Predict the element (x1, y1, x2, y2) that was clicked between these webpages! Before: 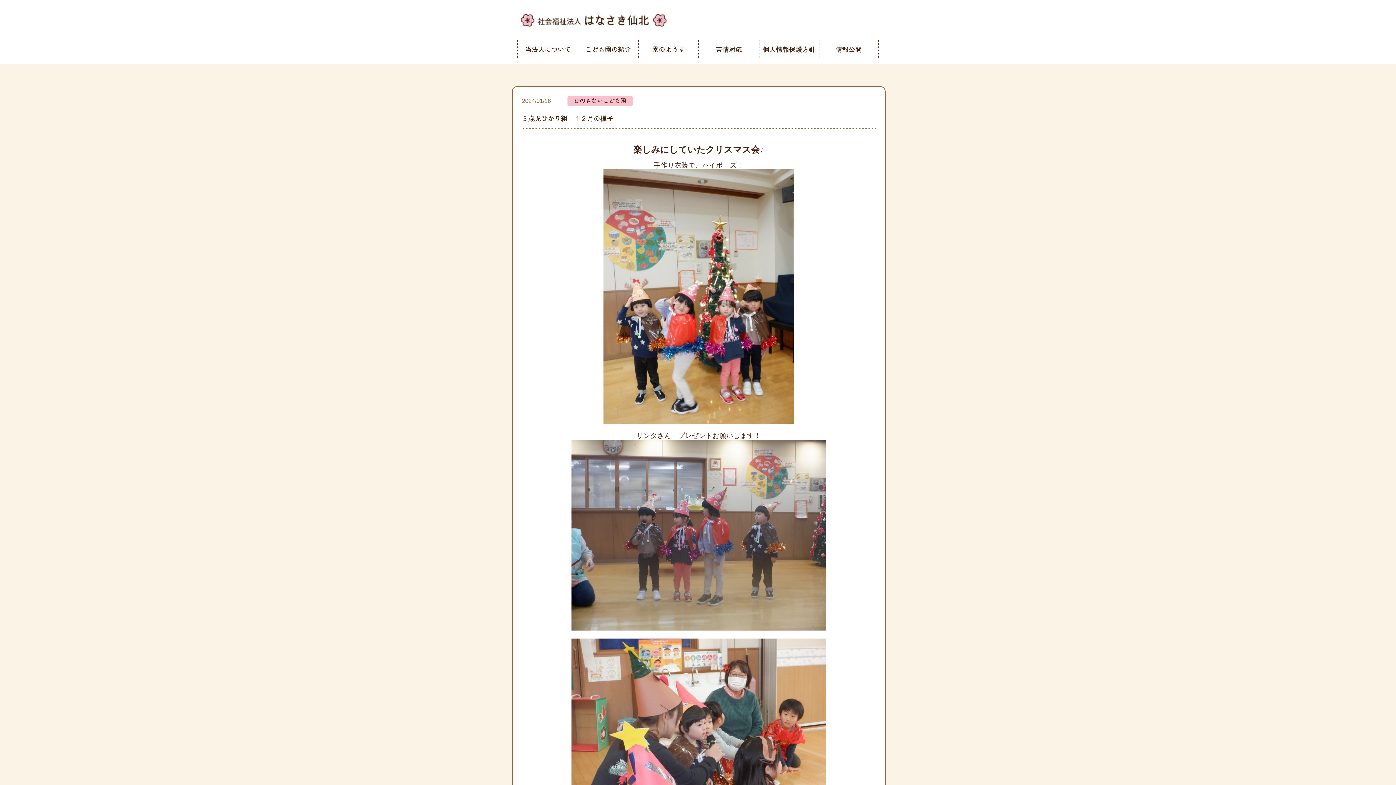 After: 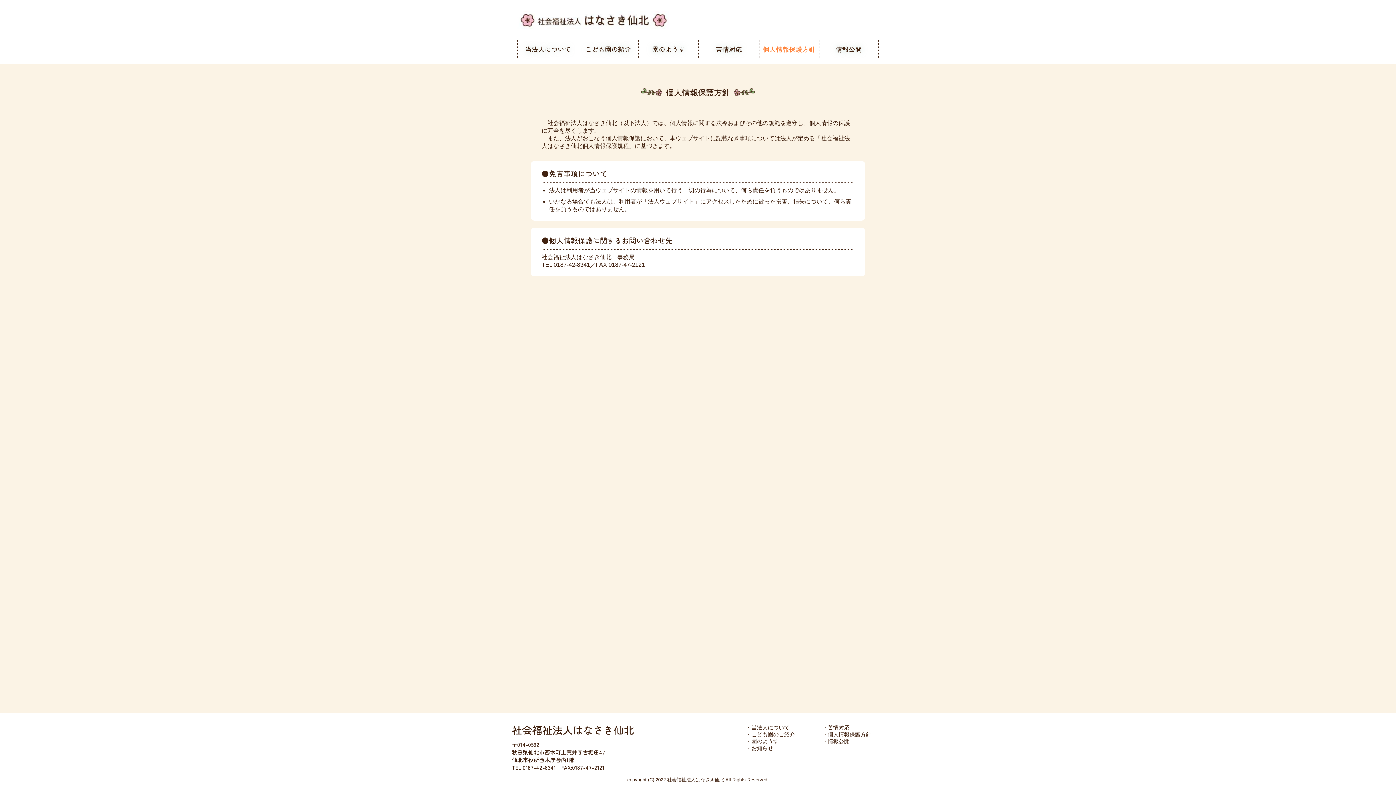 Action: bbox: (759, 40, 818, 58) label: 個人情報保護方針